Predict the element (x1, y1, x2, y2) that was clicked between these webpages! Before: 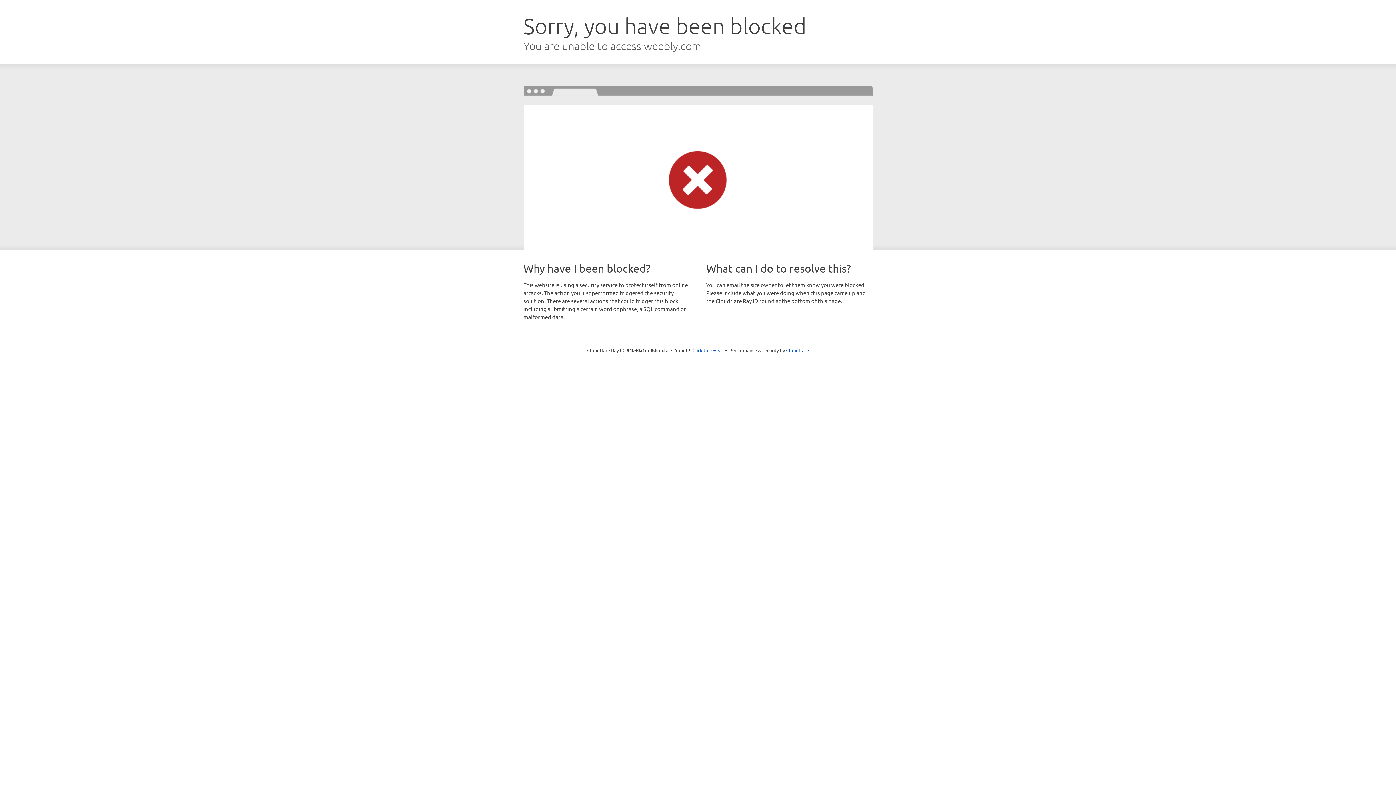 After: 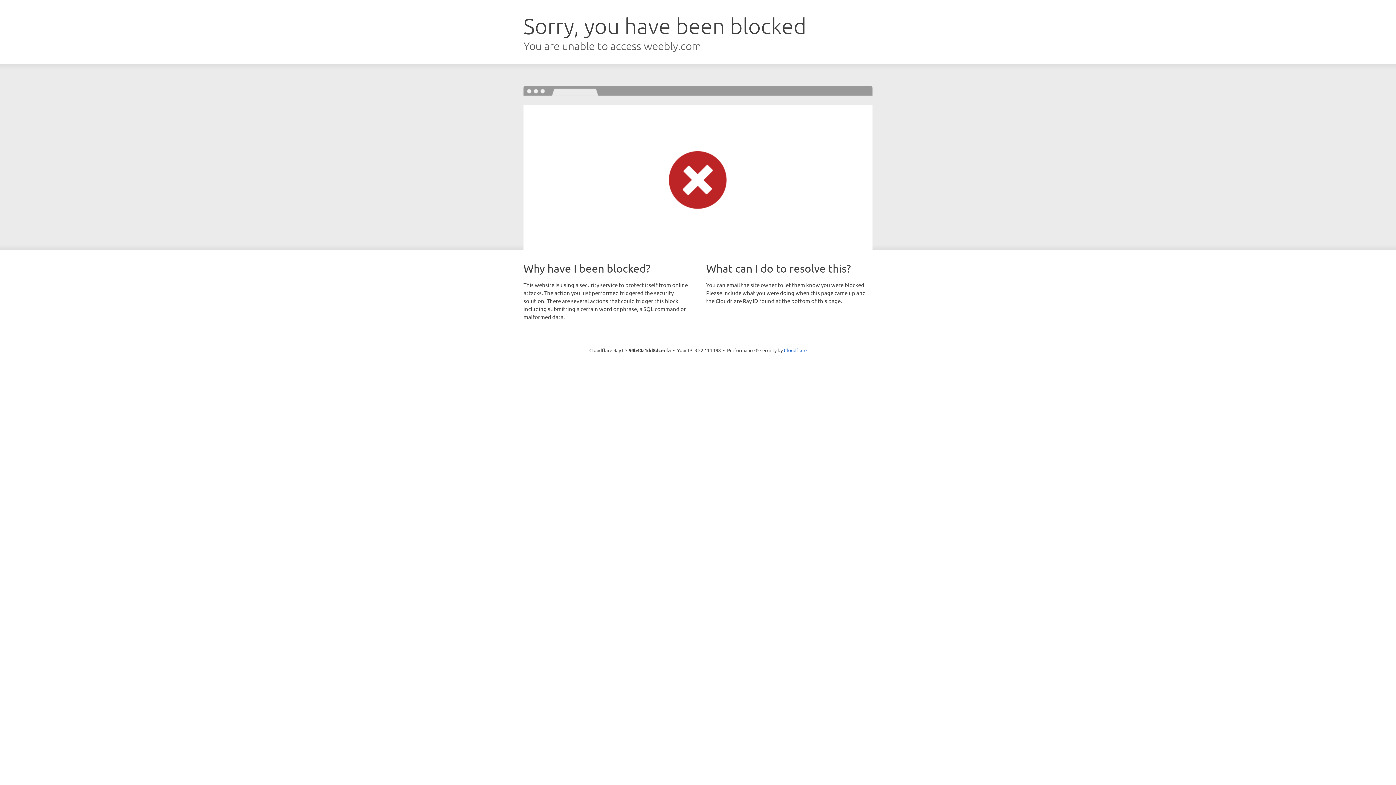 Action: bbox: (692, 346, 723, 353) label: Click to reveal